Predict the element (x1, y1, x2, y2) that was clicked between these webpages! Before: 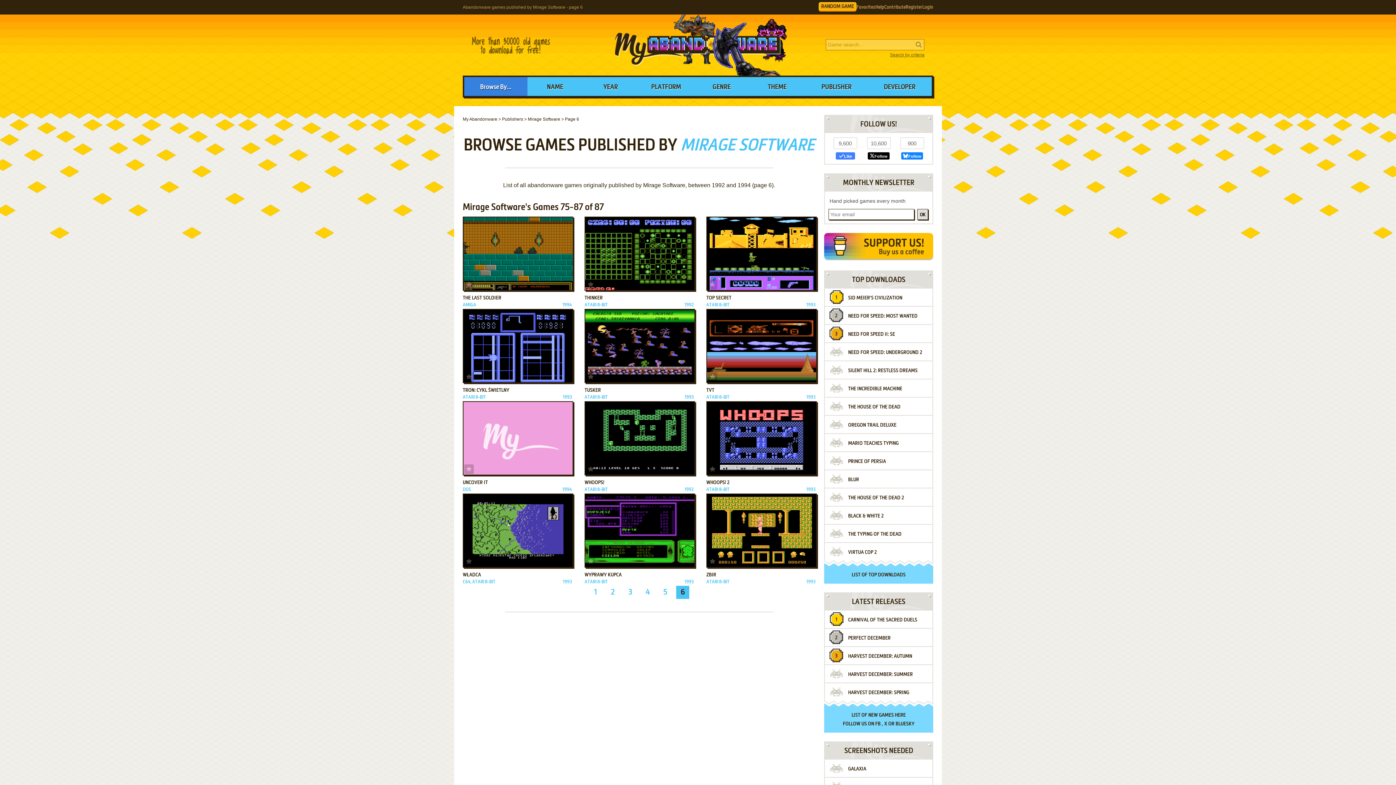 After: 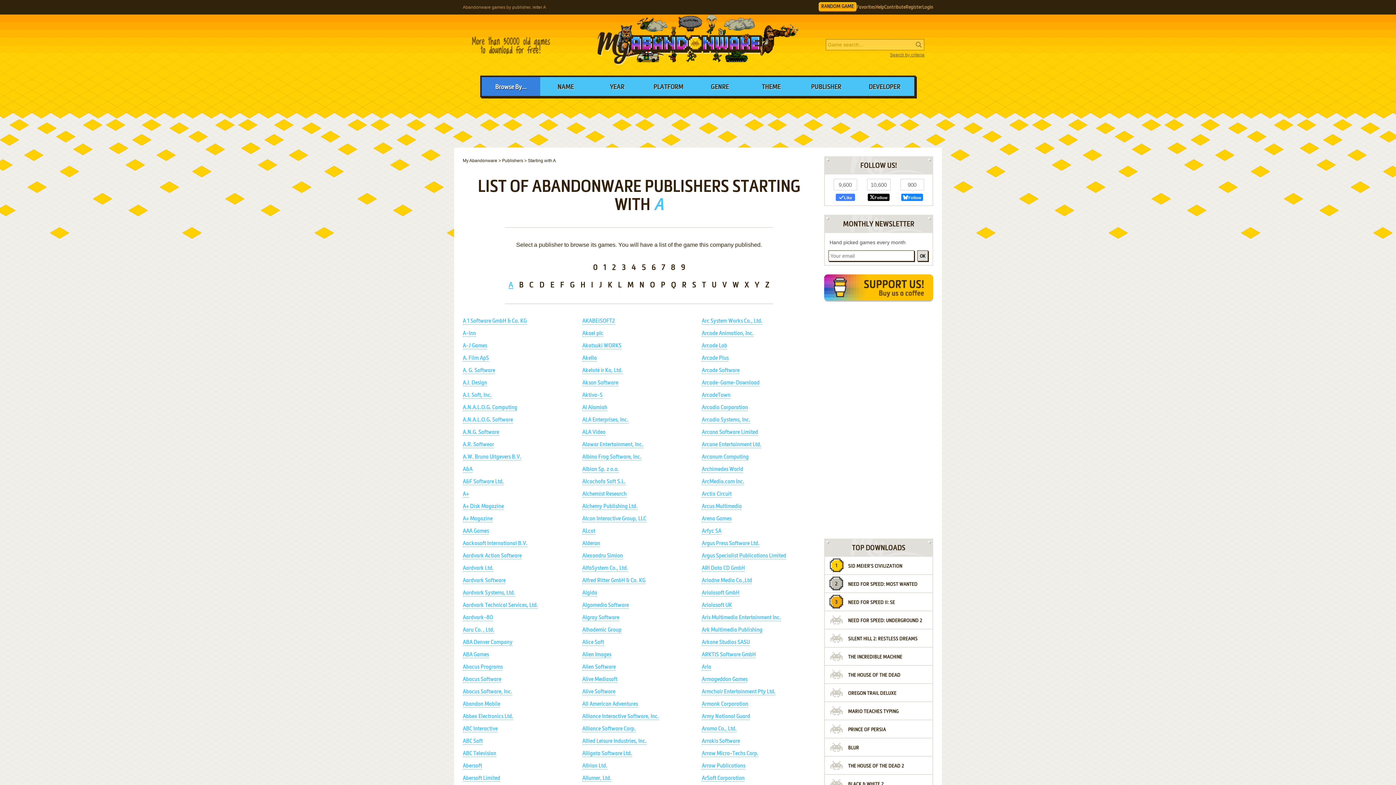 Action: bbox: (502, 116, 523, 121) label: Publishers